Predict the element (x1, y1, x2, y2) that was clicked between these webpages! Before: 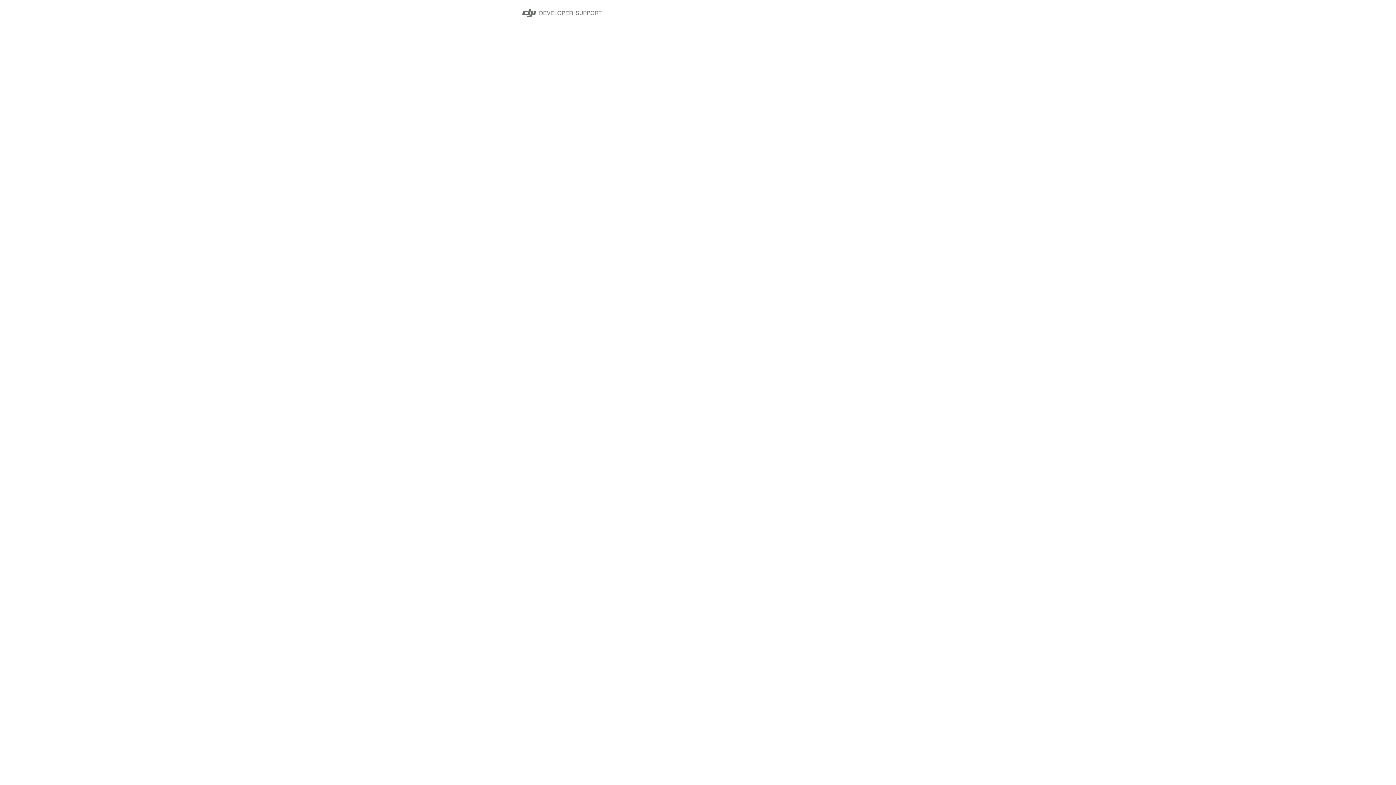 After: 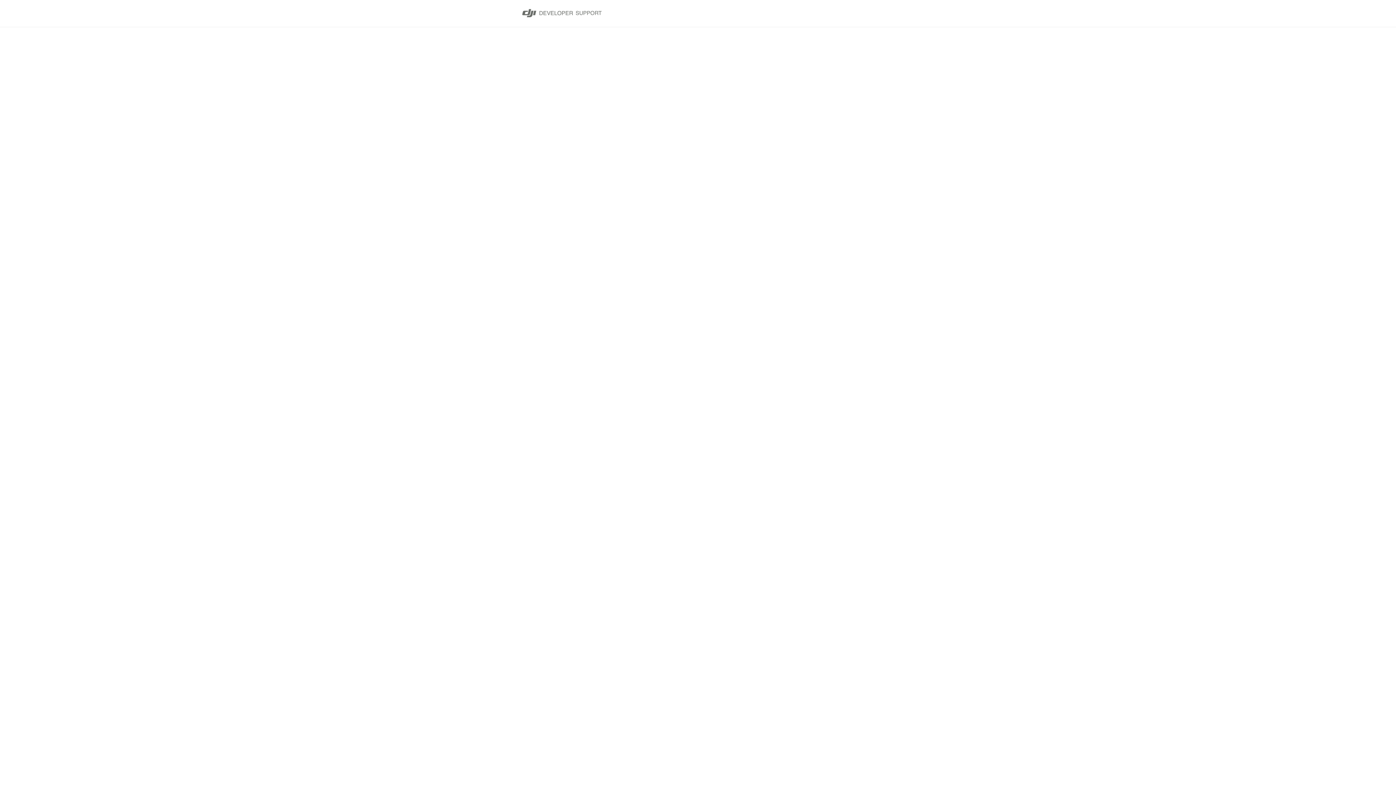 Action: bbox: (518, 13, 605, 19)